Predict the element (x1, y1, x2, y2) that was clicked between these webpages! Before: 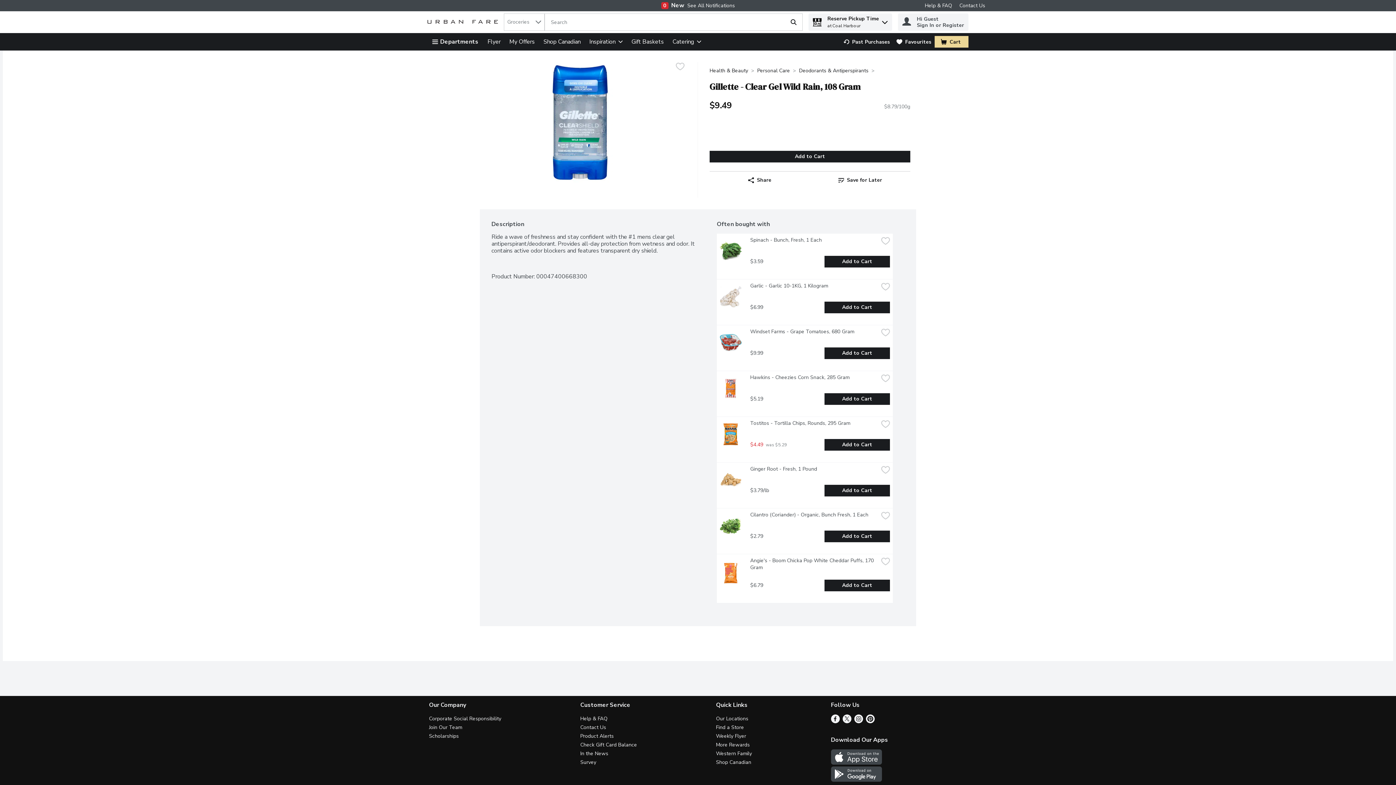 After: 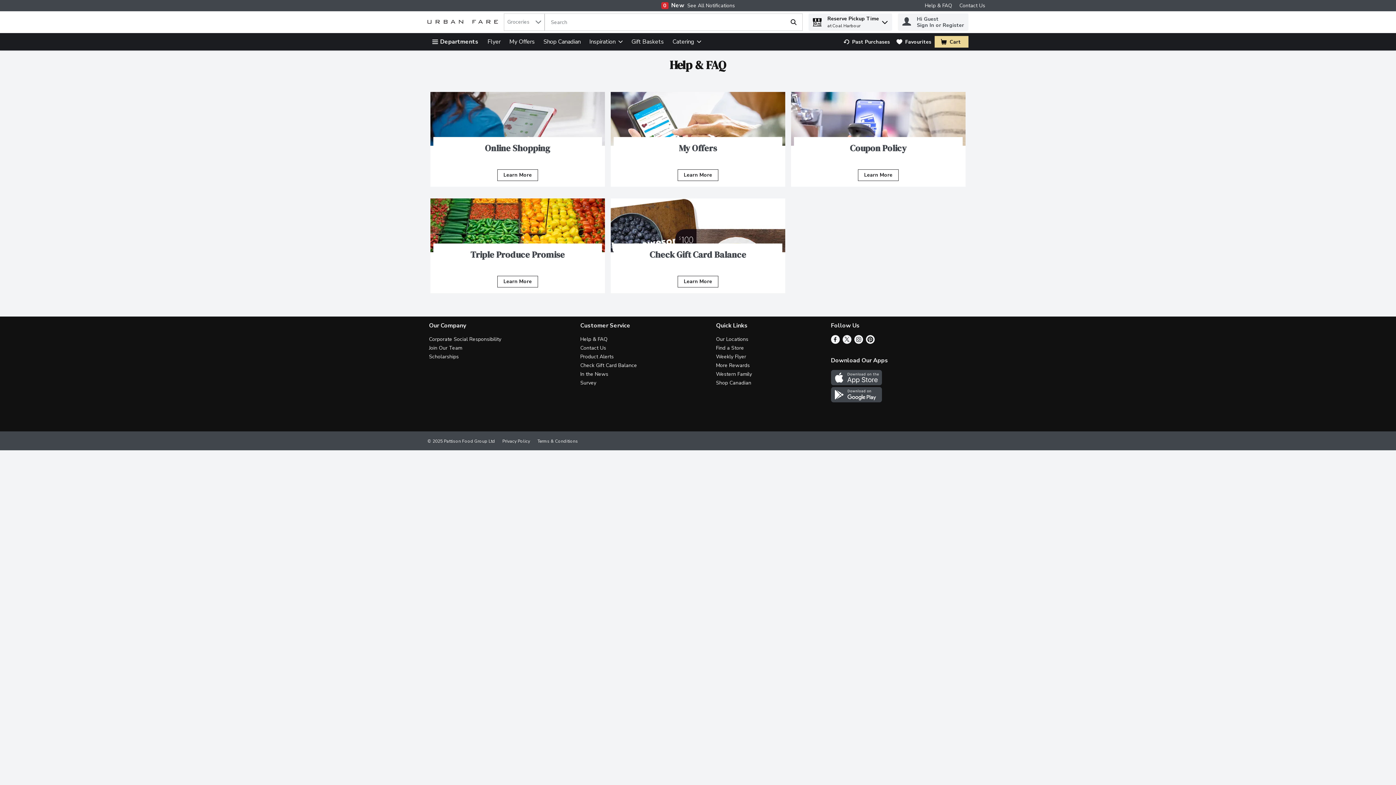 Action: bbox: (580, 715, 607, 722) label: Help & FAQ